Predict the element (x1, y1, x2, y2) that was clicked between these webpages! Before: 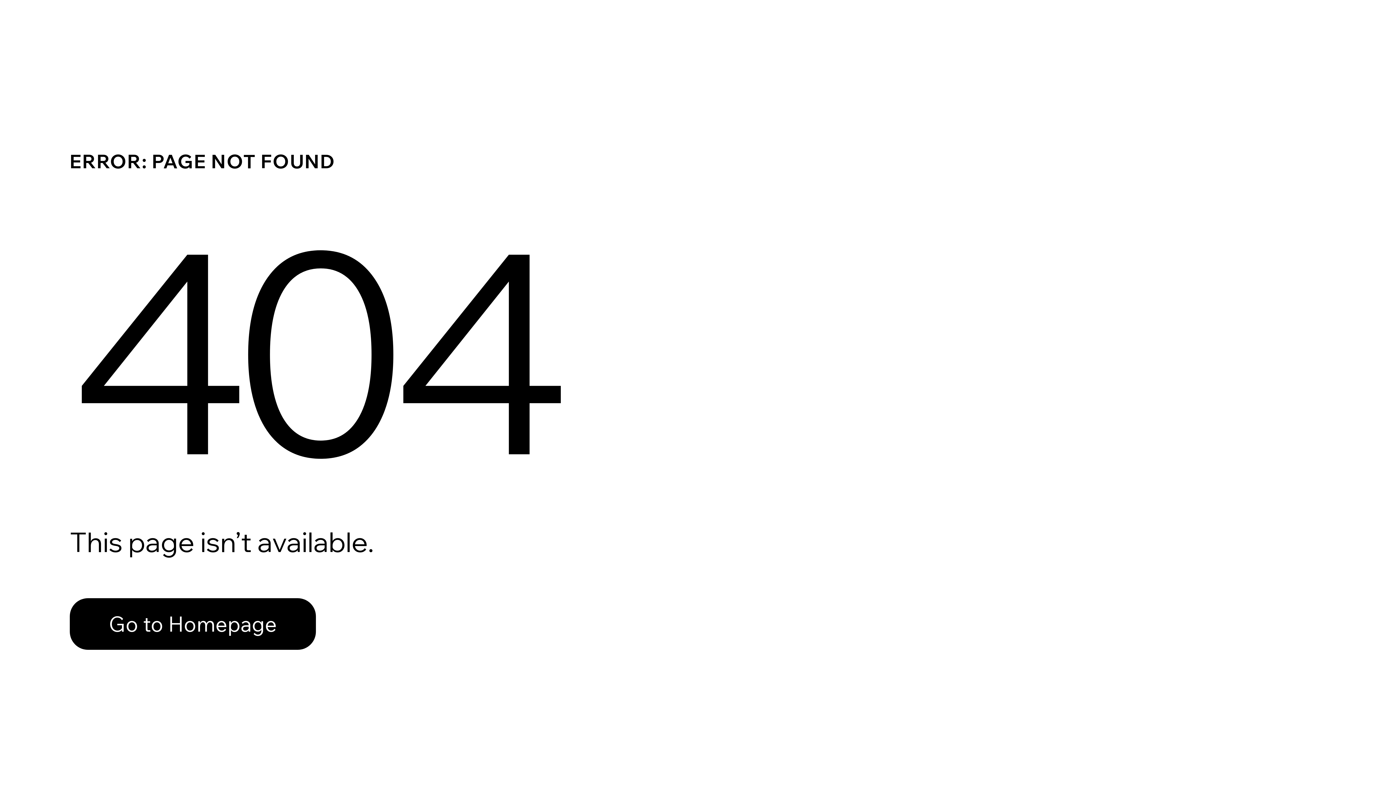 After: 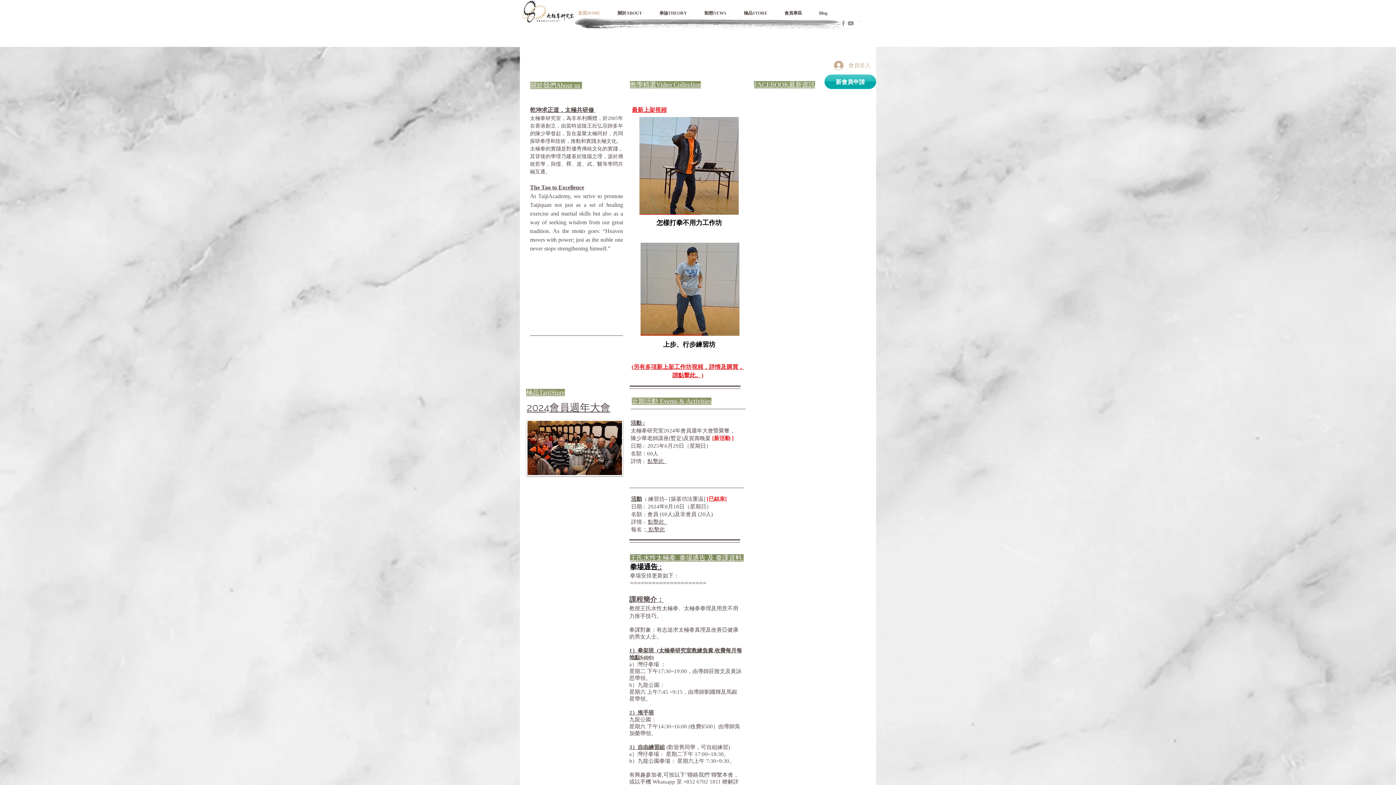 Action: bbox: (69, 598, 316, 650) label: Go to Homepage